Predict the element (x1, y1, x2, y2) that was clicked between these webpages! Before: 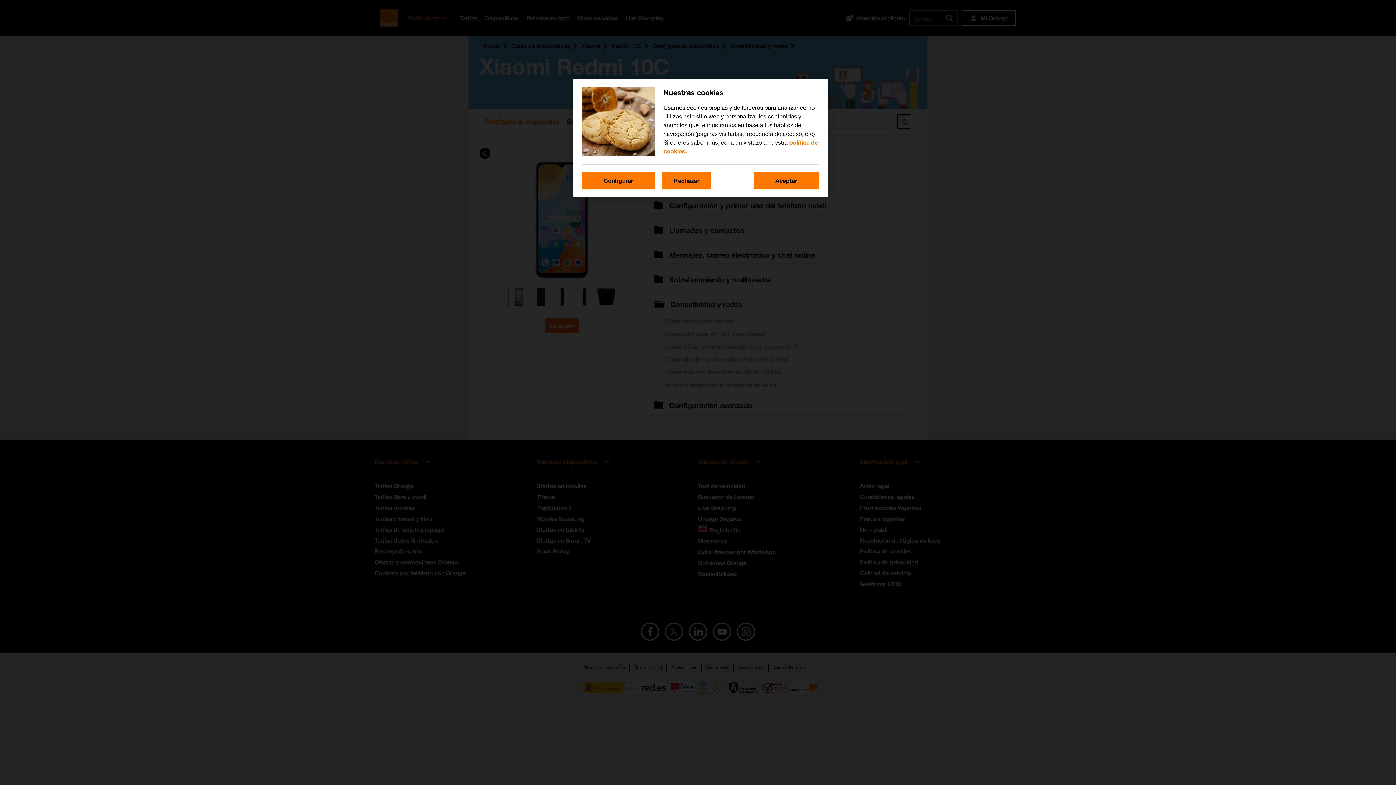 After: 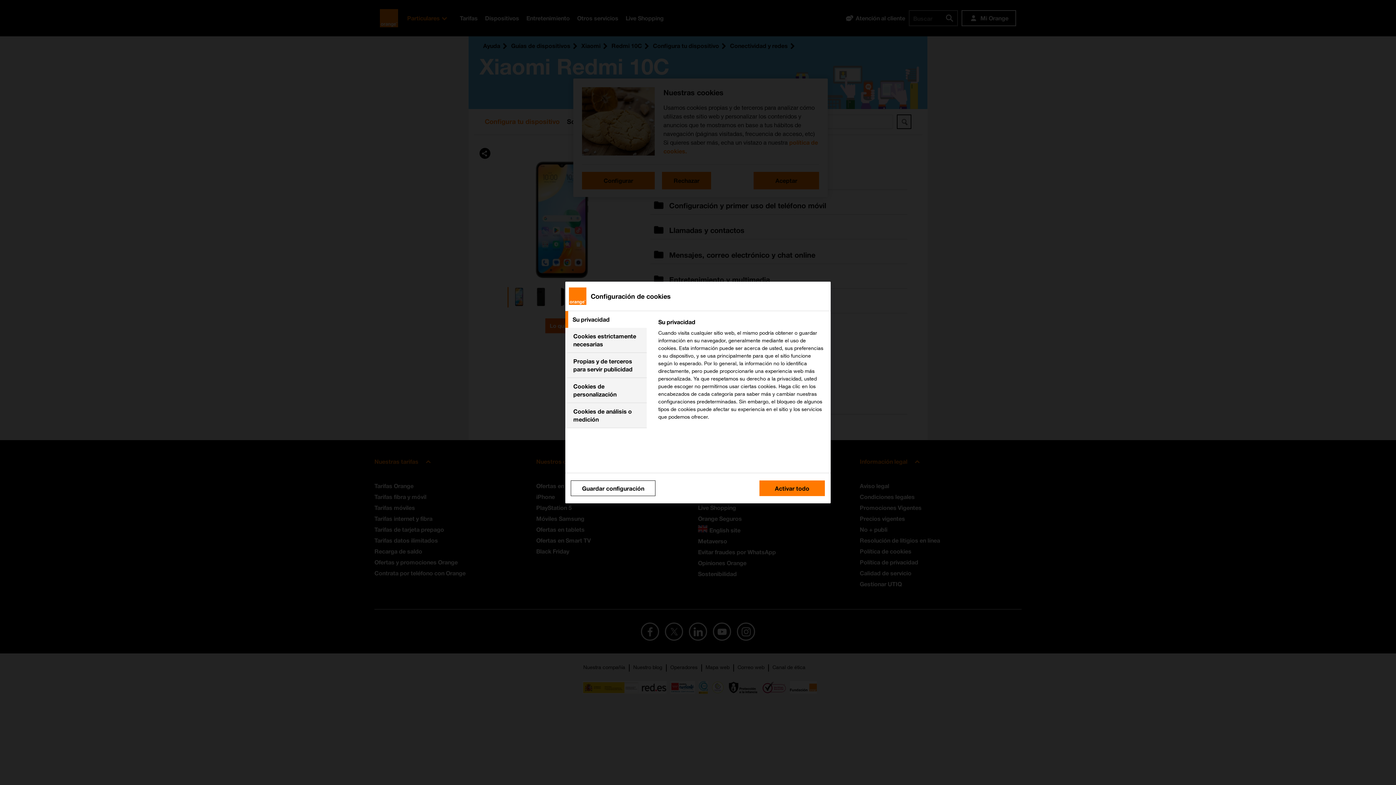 Action: label: Configurar bbox: (582, 172, 654, 189)